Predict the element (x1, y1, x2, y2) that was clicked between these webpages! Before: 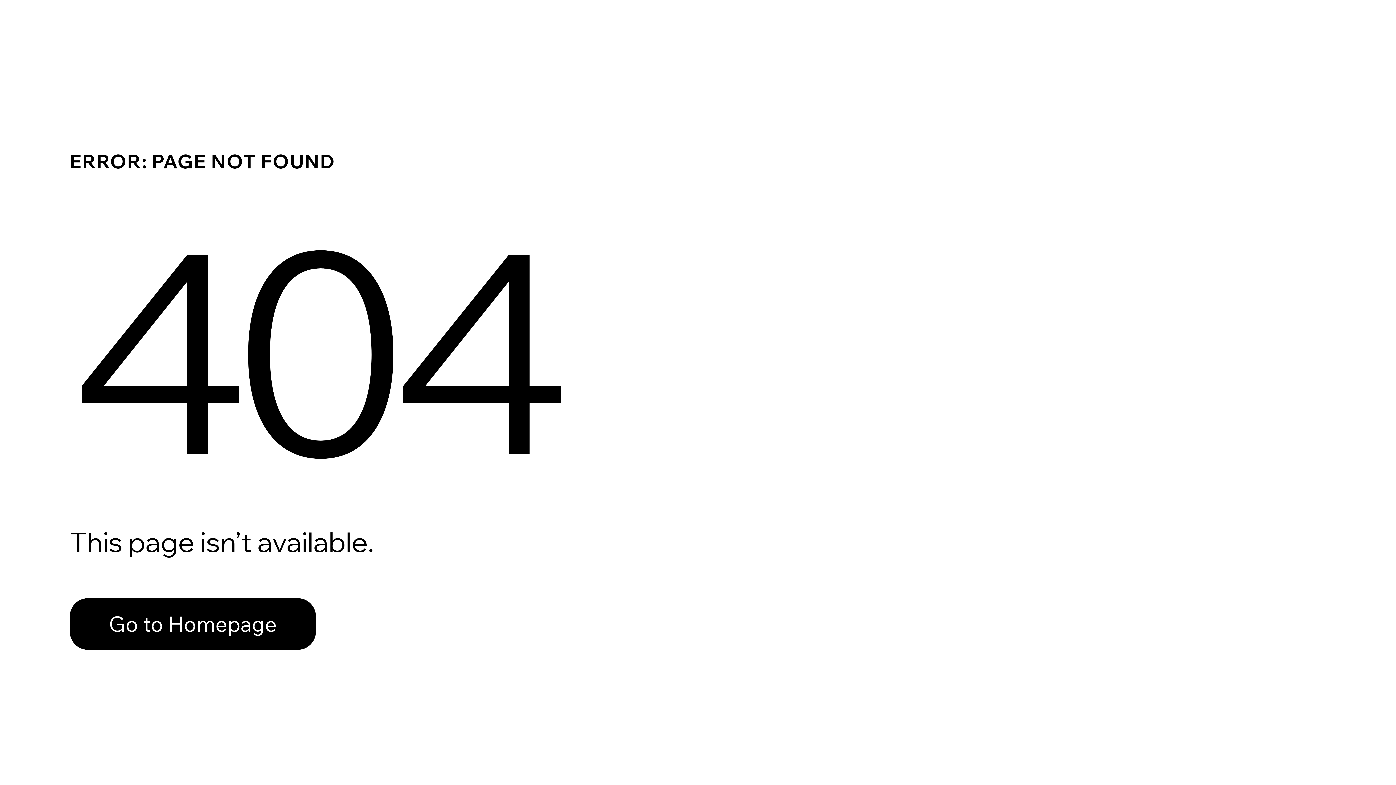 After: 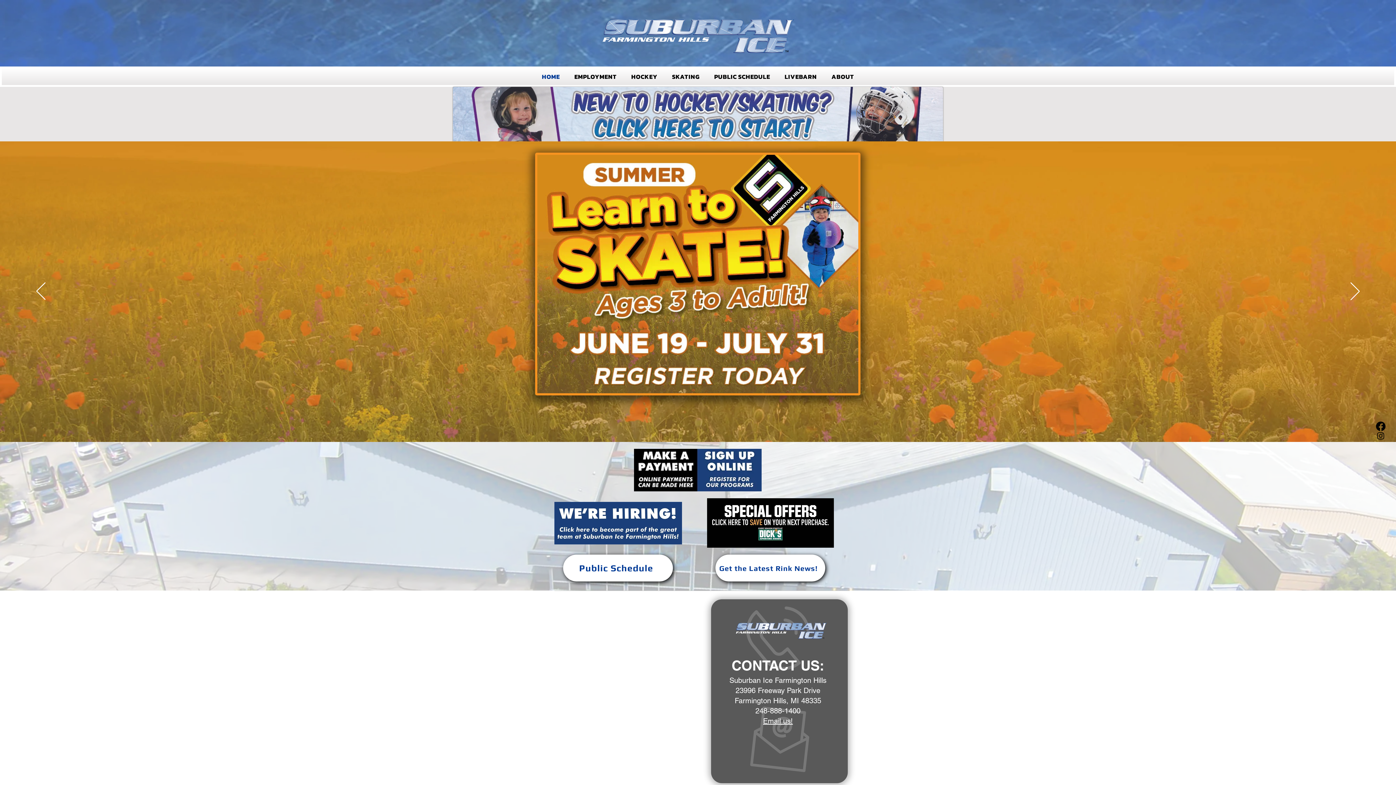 Action: label: Go to Homepage bbox: (69, 582, 768, 659)